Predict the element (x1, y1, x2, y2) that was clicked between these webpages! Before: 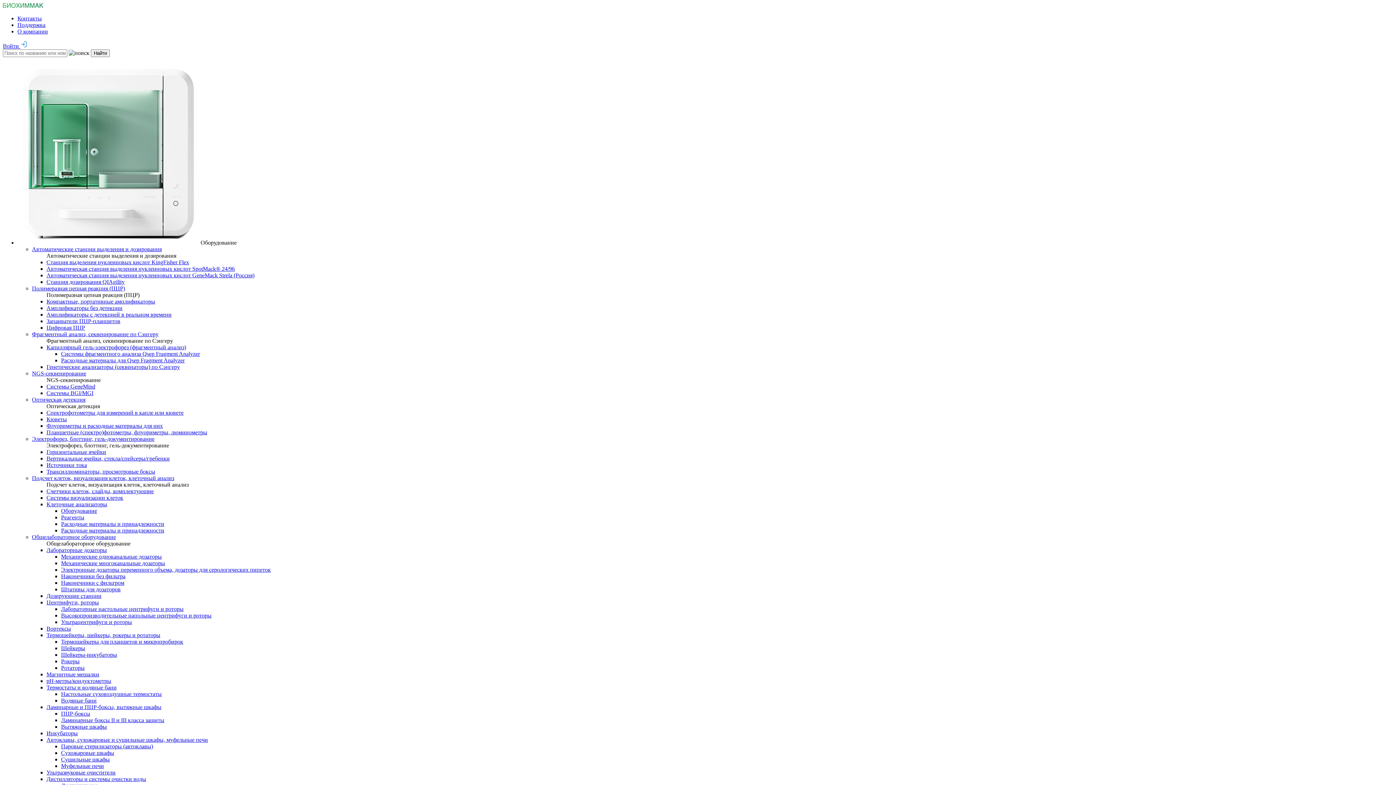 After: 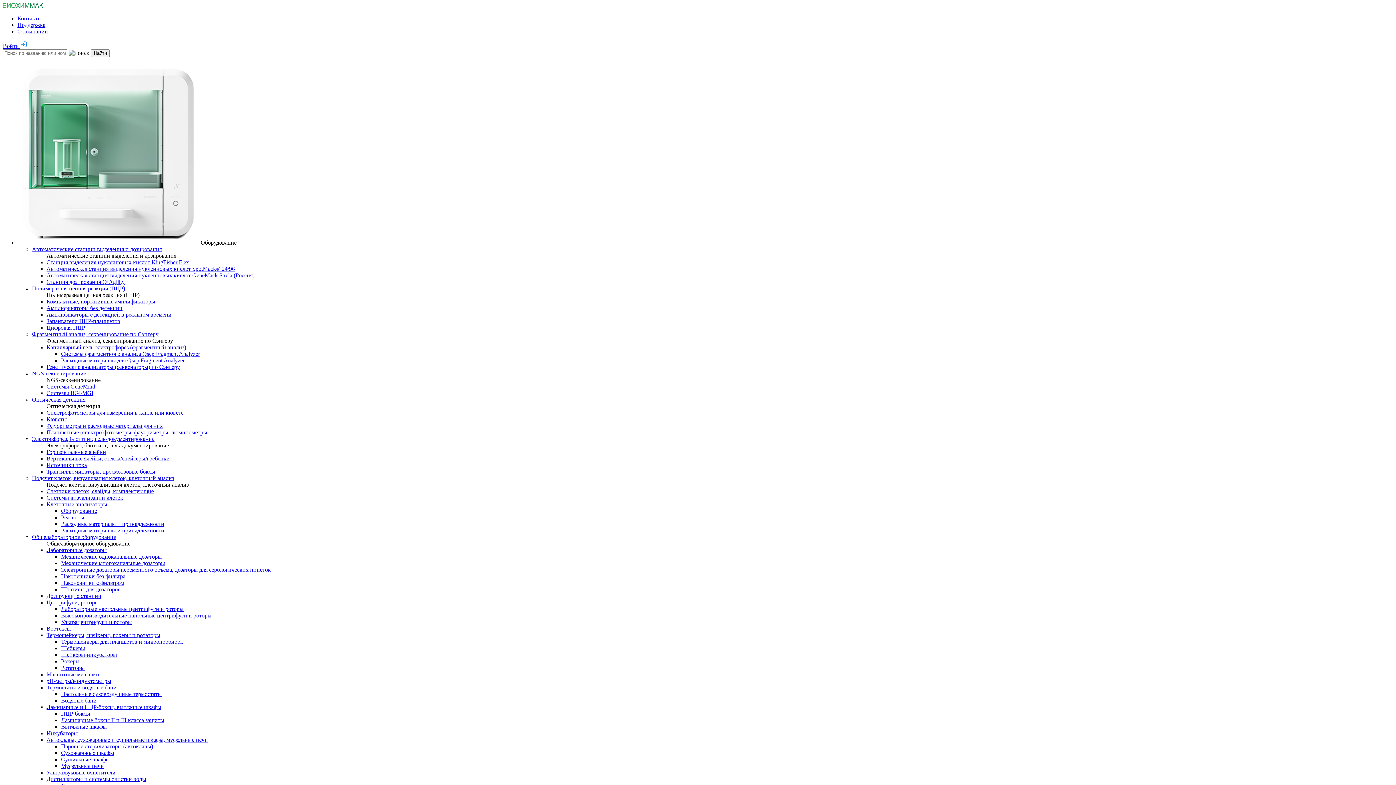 Action: bbox: (46, 593, 101, 599) label: Дозирующие станции